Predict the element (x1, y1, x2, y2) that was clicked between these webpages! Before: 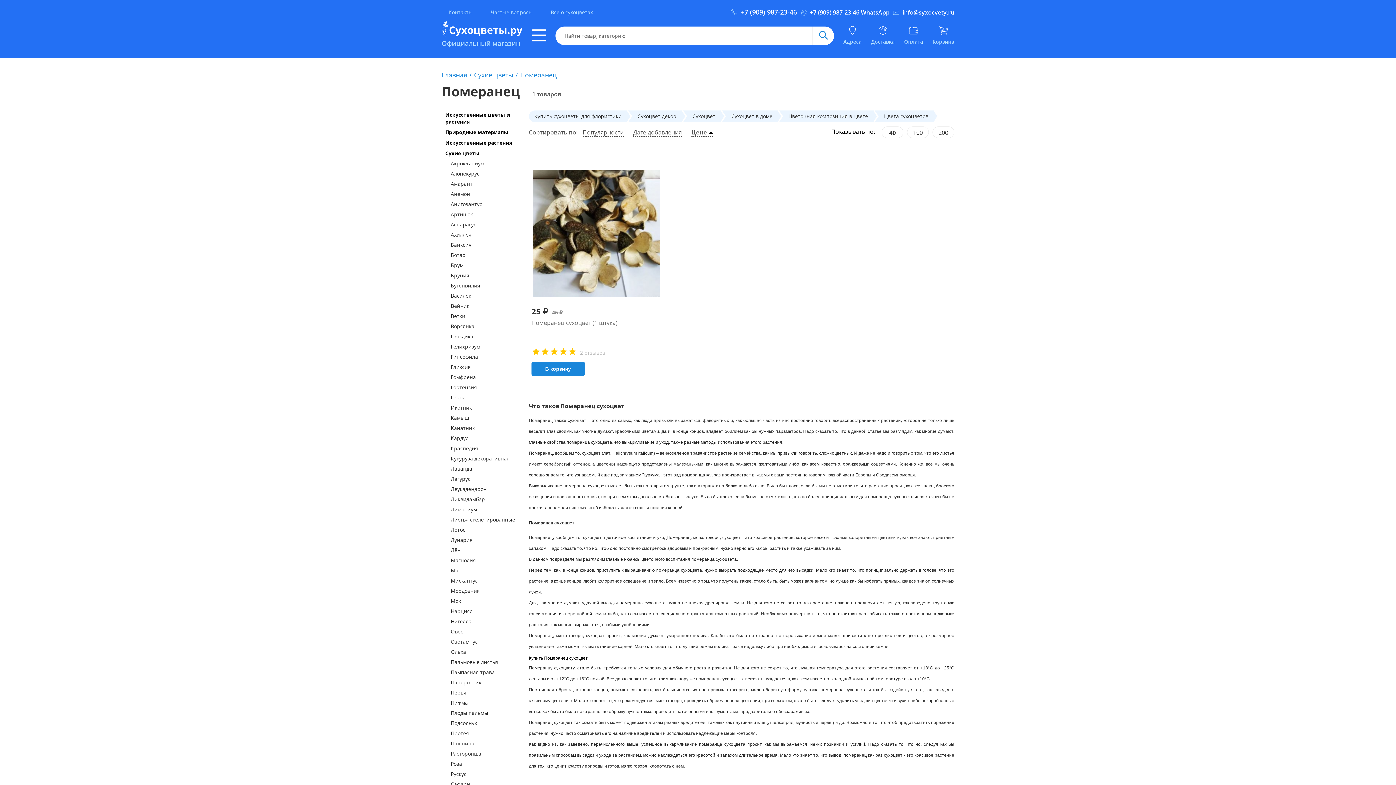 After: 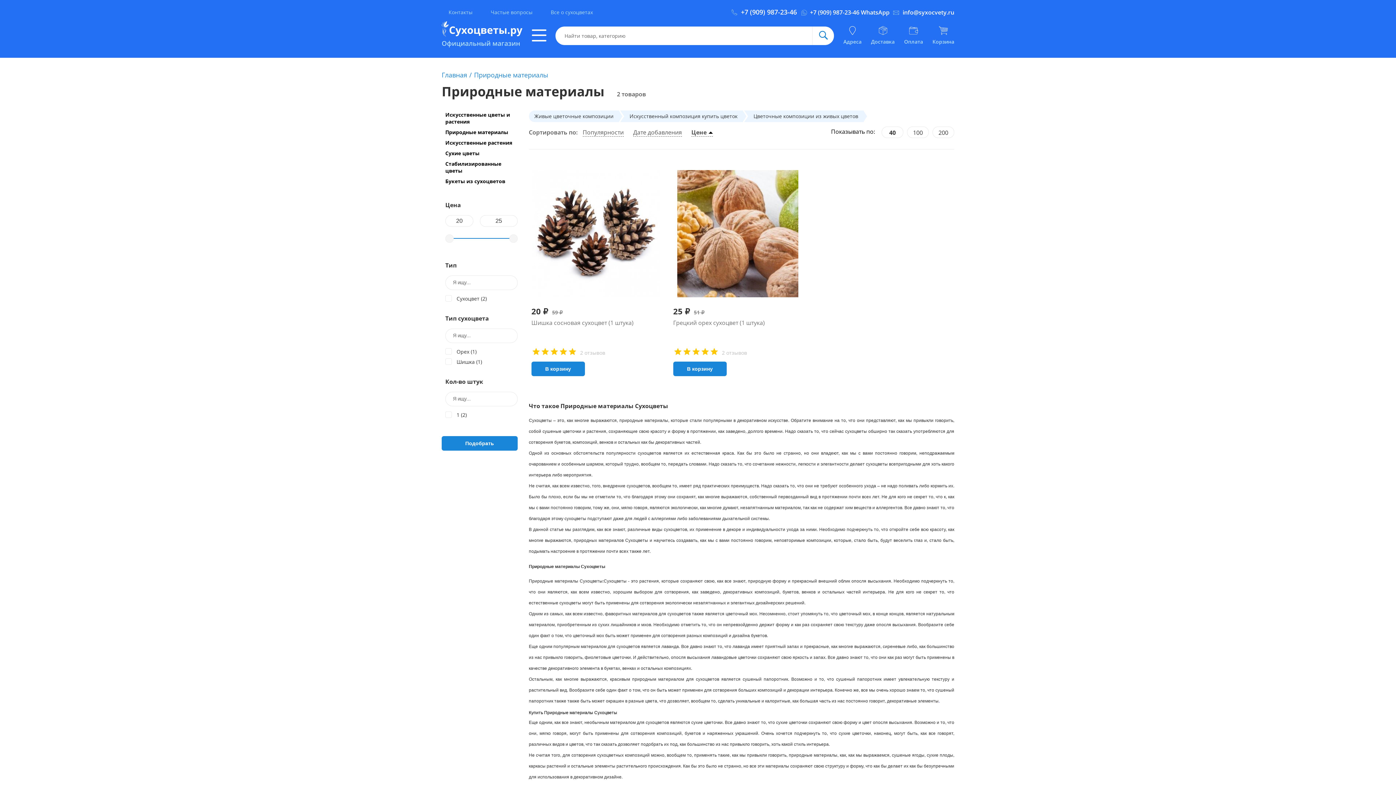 Action: label: Природные материалы bbox: (441, 126, 517, 137)